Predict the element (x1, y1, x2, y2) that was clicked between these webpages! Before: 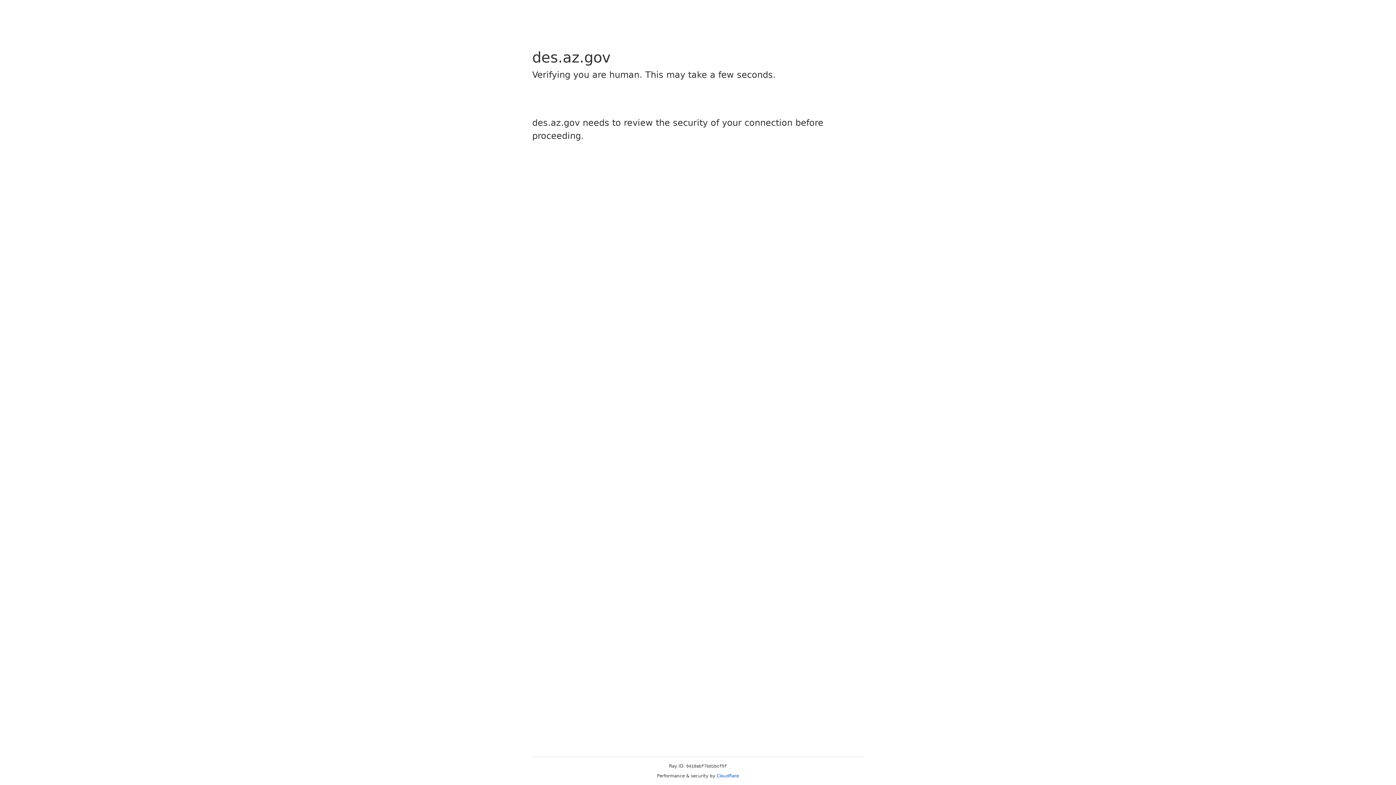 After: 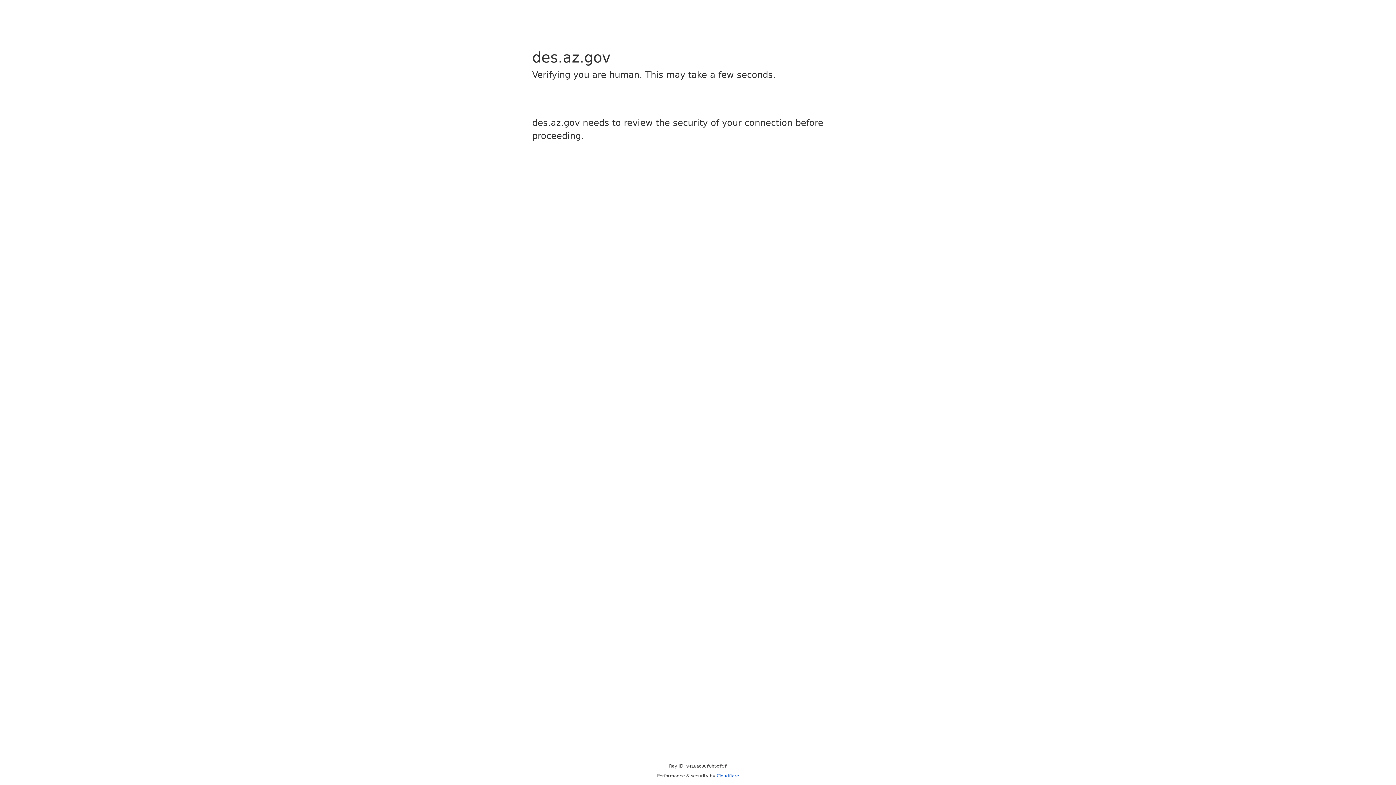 Action: label: Cloudflare bbox: (716, 773, 739, 778)